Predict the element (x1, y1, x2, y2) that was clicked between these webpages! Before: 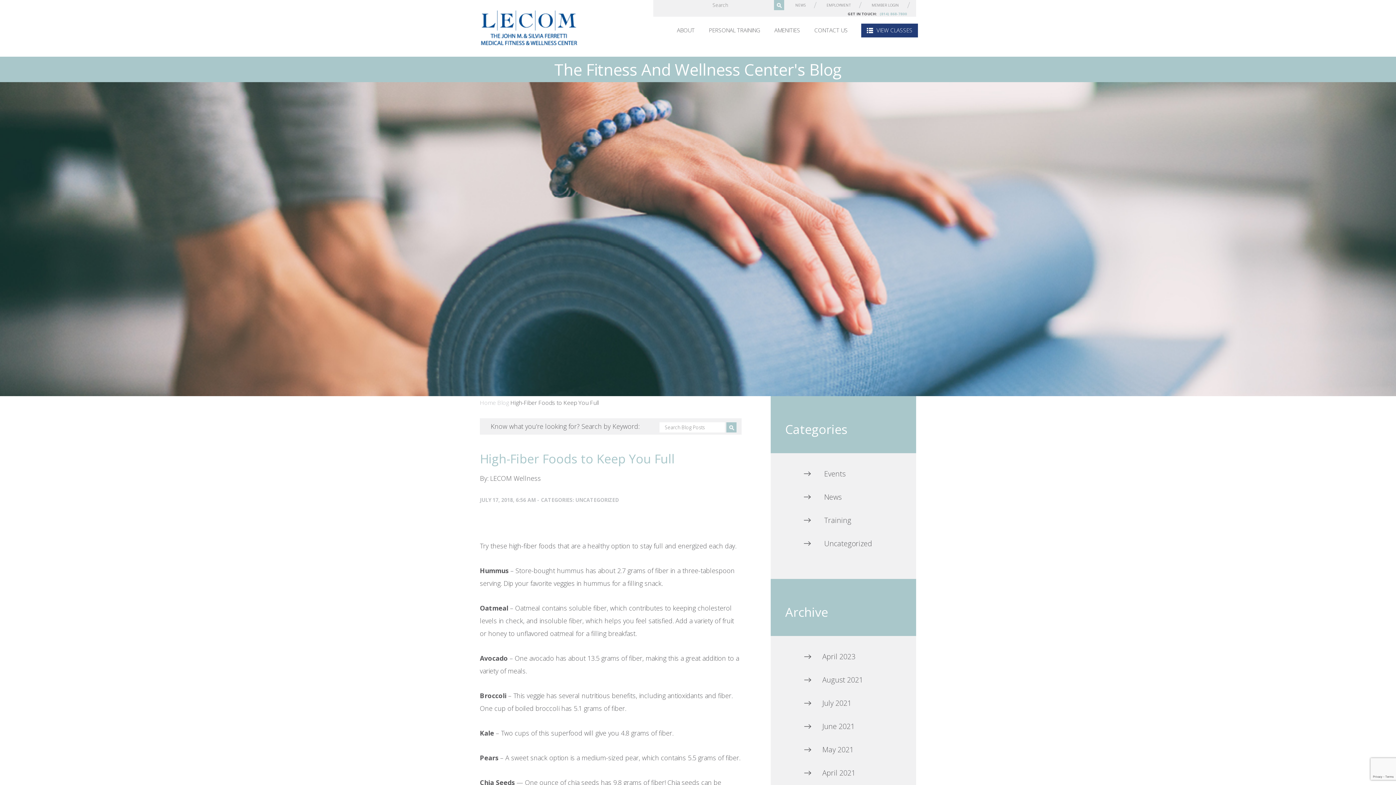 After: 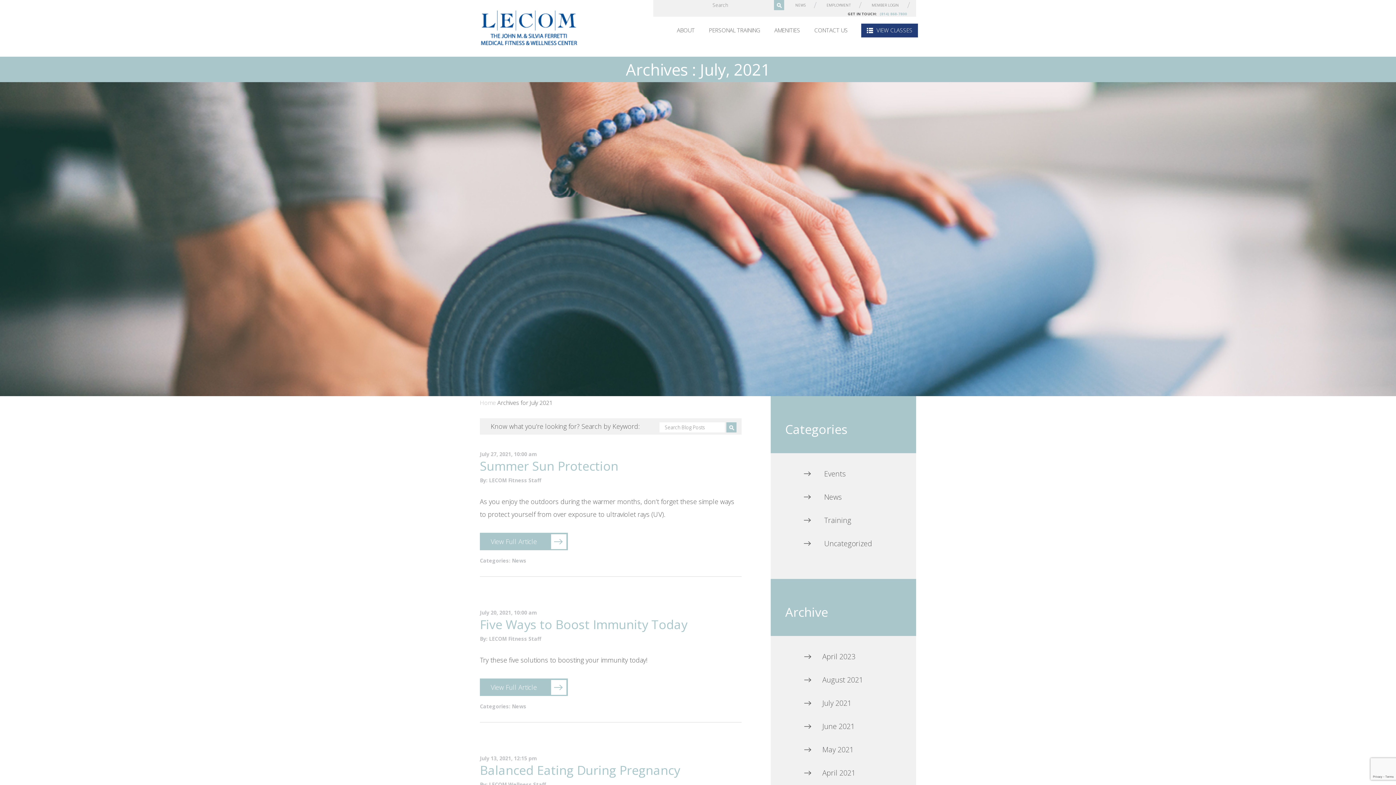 Action: label: July 2021 bbox: (822, 695, 851, 711)